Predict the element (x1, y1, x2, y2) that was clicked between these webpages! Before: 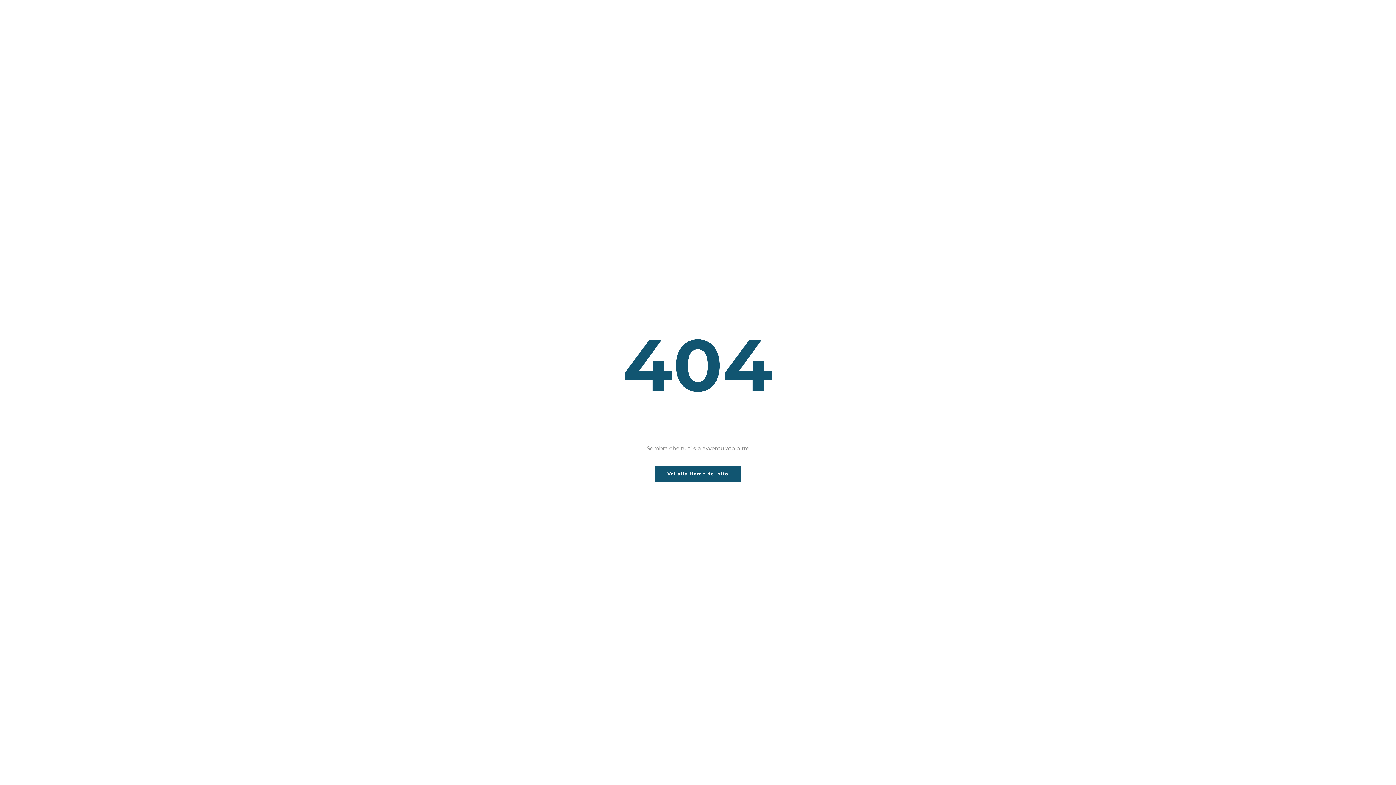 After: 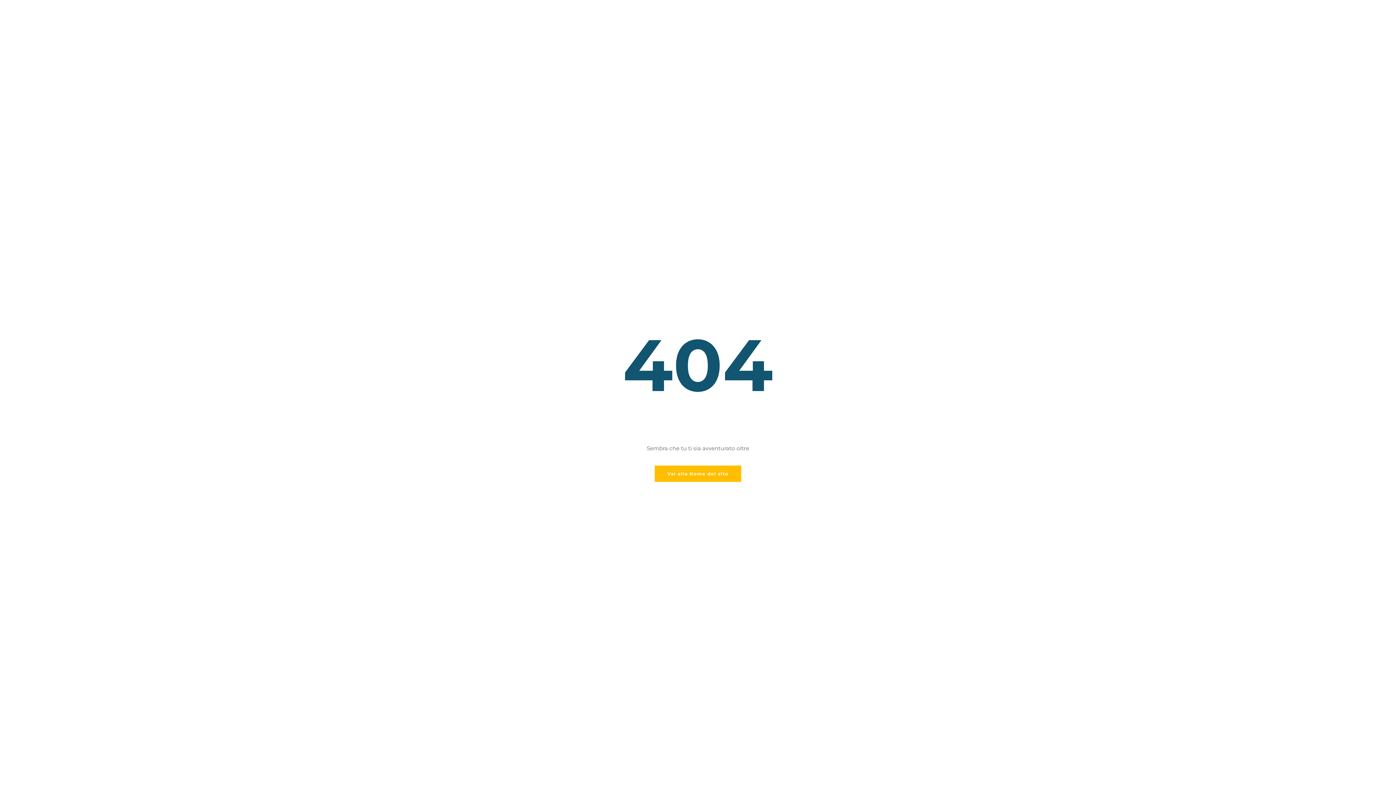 Action: label: Vai alla Home del sito bbox: (654, 465, 741, 482)